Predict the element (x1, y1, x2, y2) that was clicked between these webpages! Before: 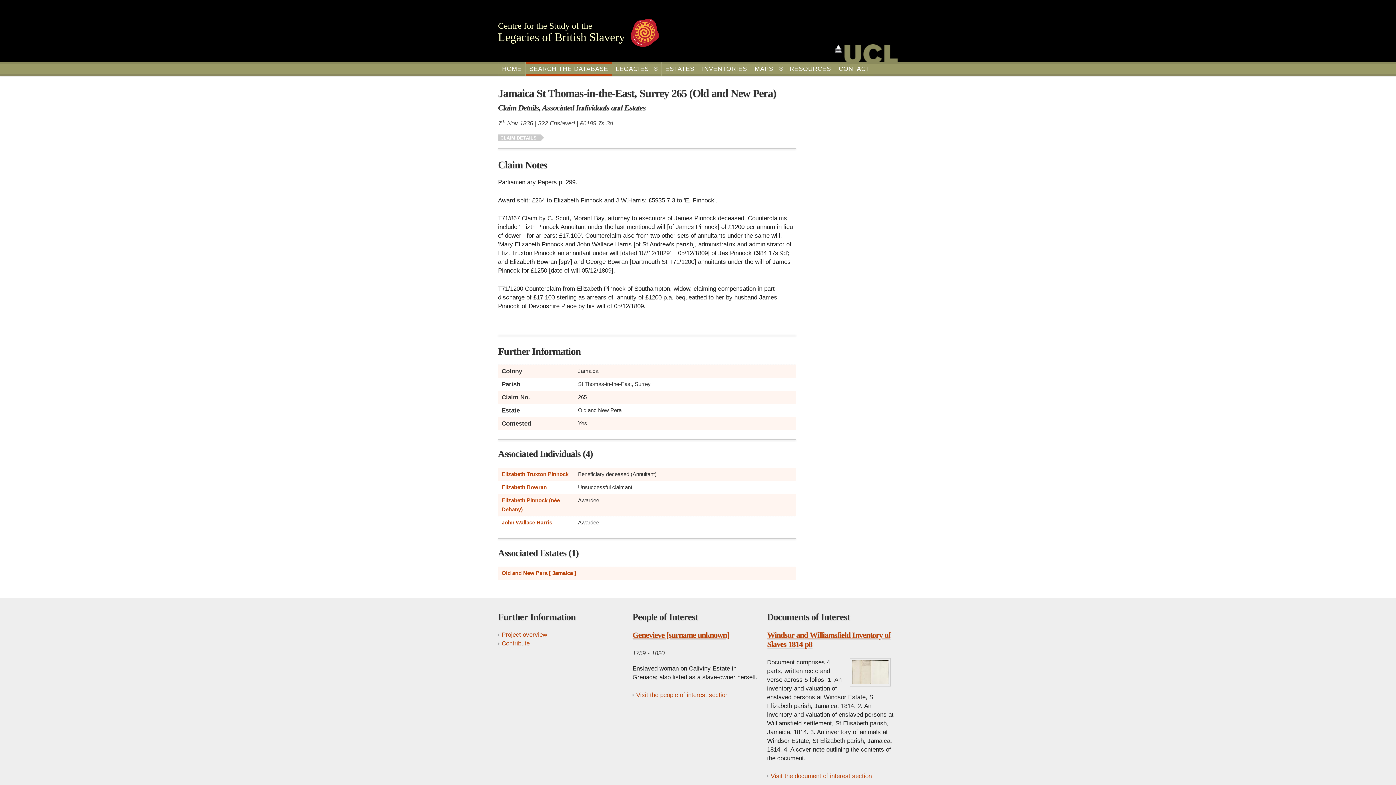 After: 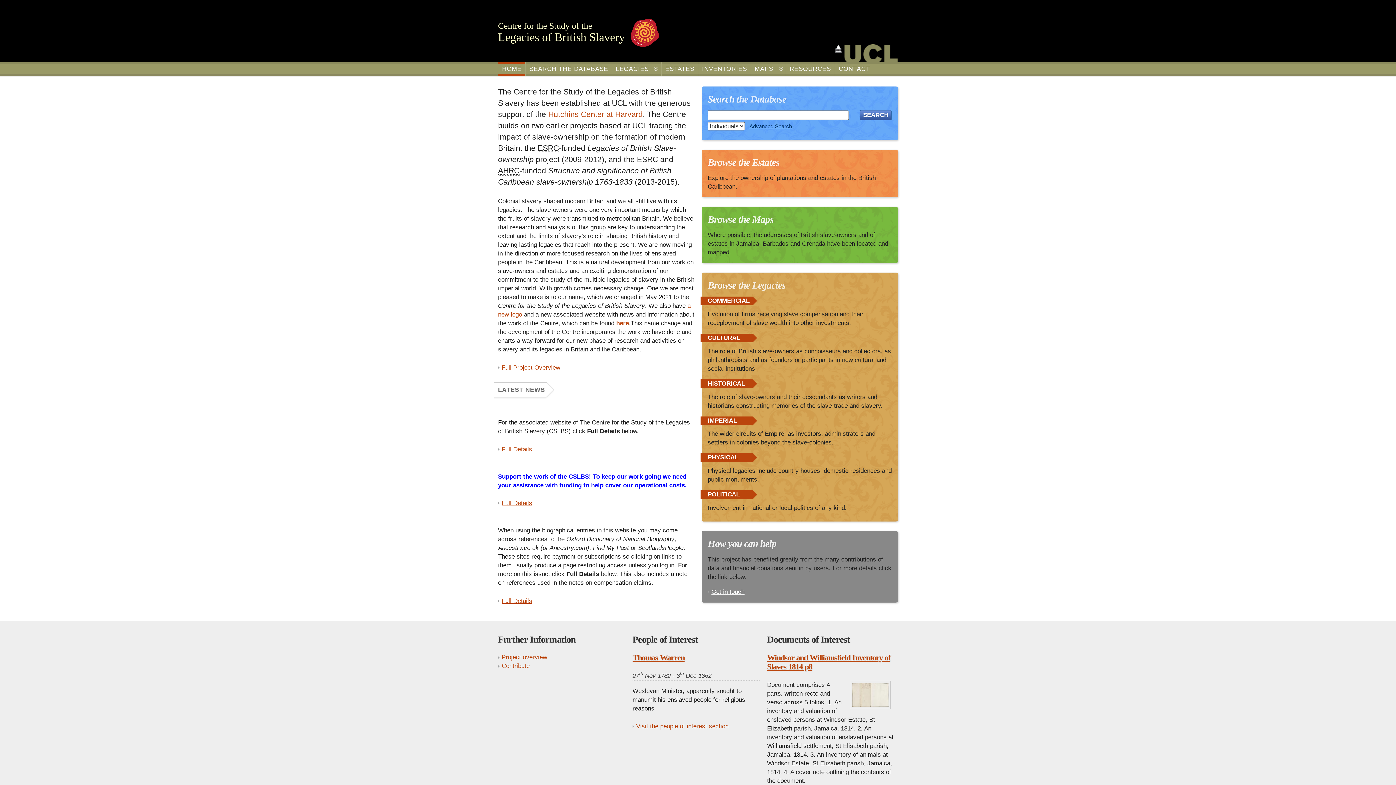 Action: bbox: (498, 18, 659, 47) label: Centre for the Study of the
Legacies of British Slavery